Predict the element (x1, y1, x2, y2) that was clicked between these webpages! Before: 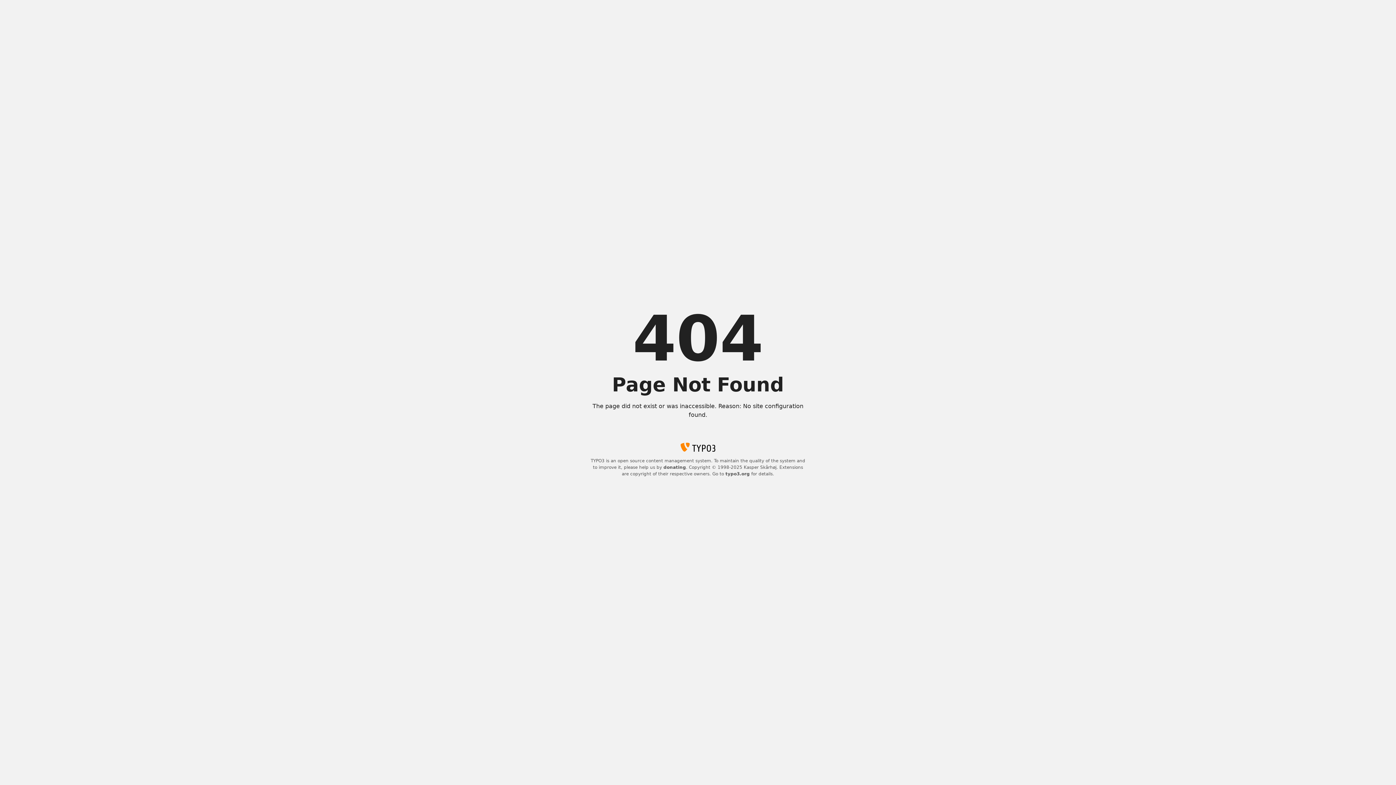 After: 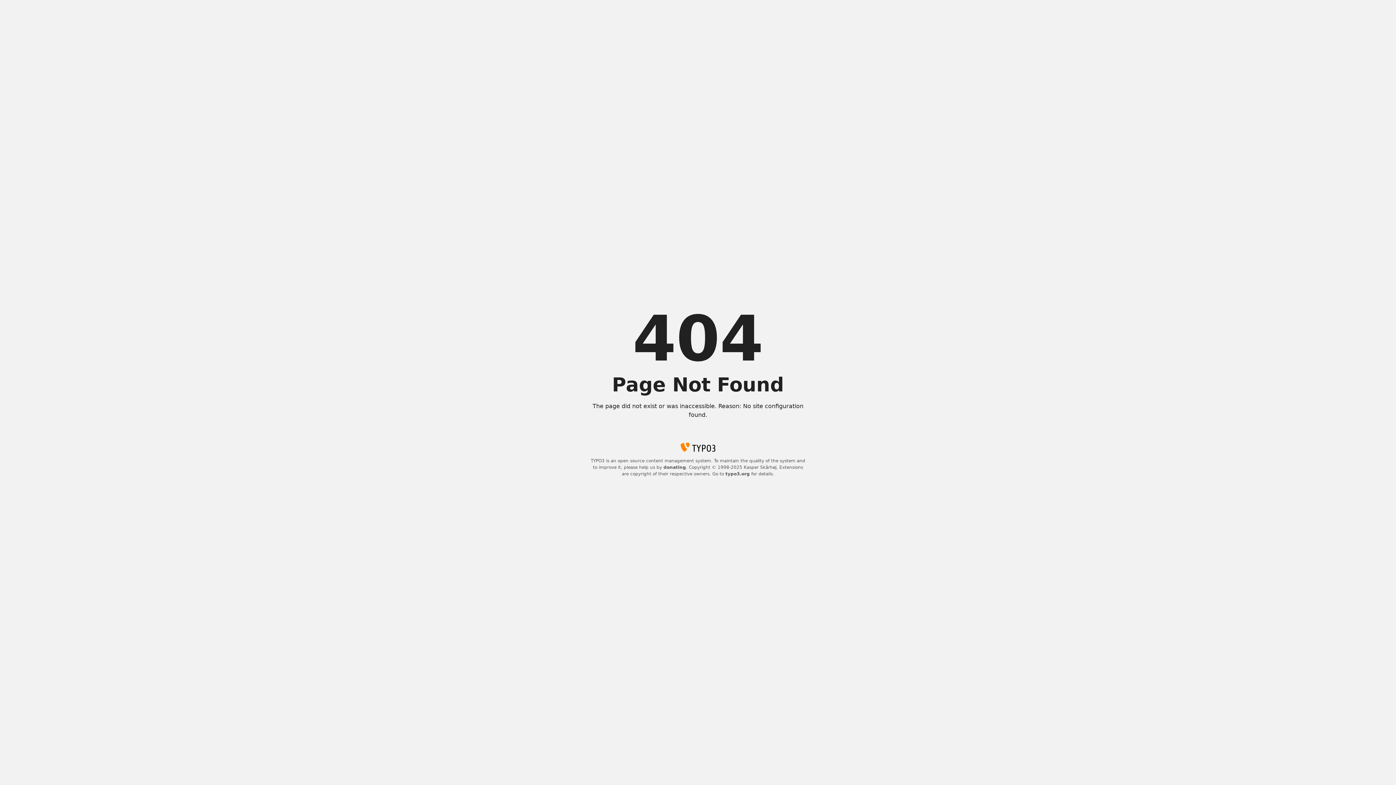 Action: bbox: (725, 471, 750, 476) label: typo3.org